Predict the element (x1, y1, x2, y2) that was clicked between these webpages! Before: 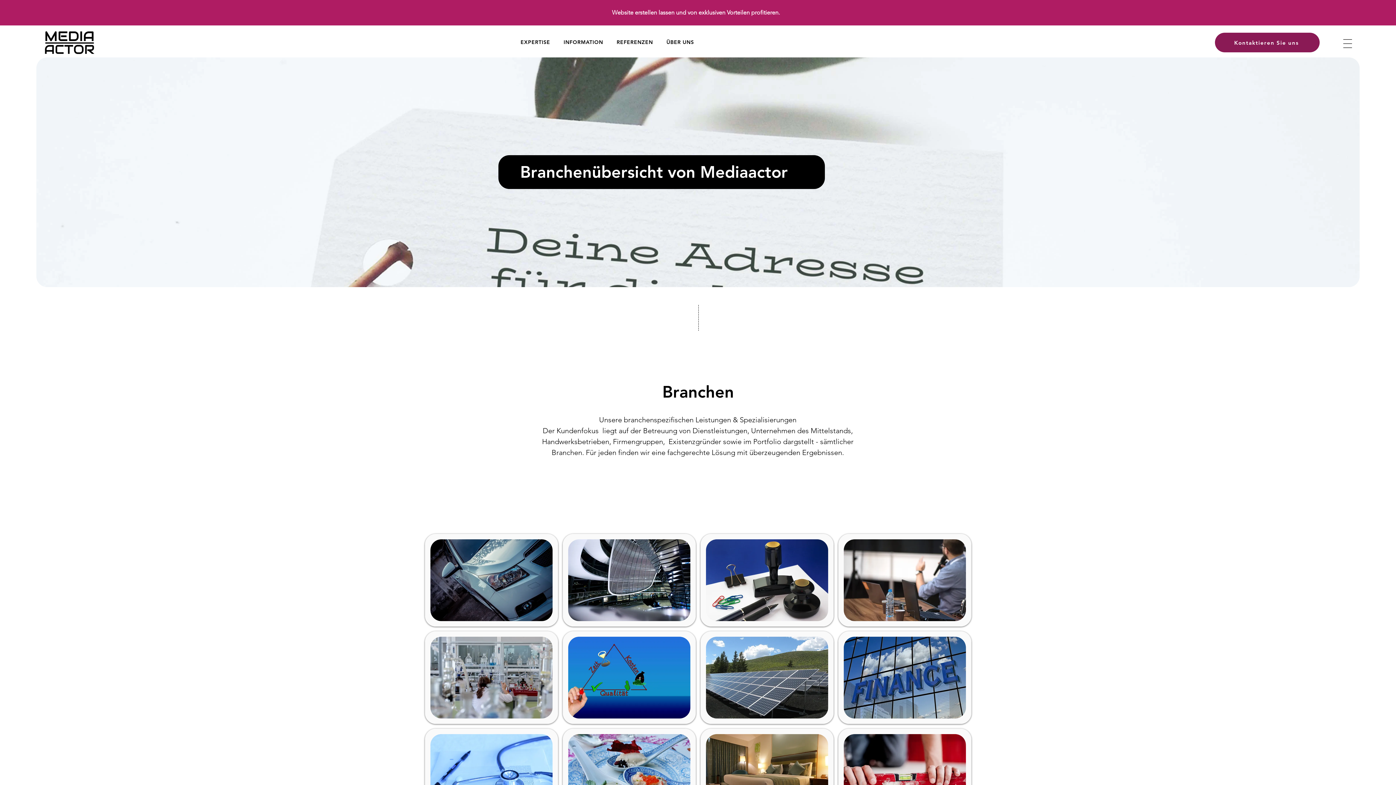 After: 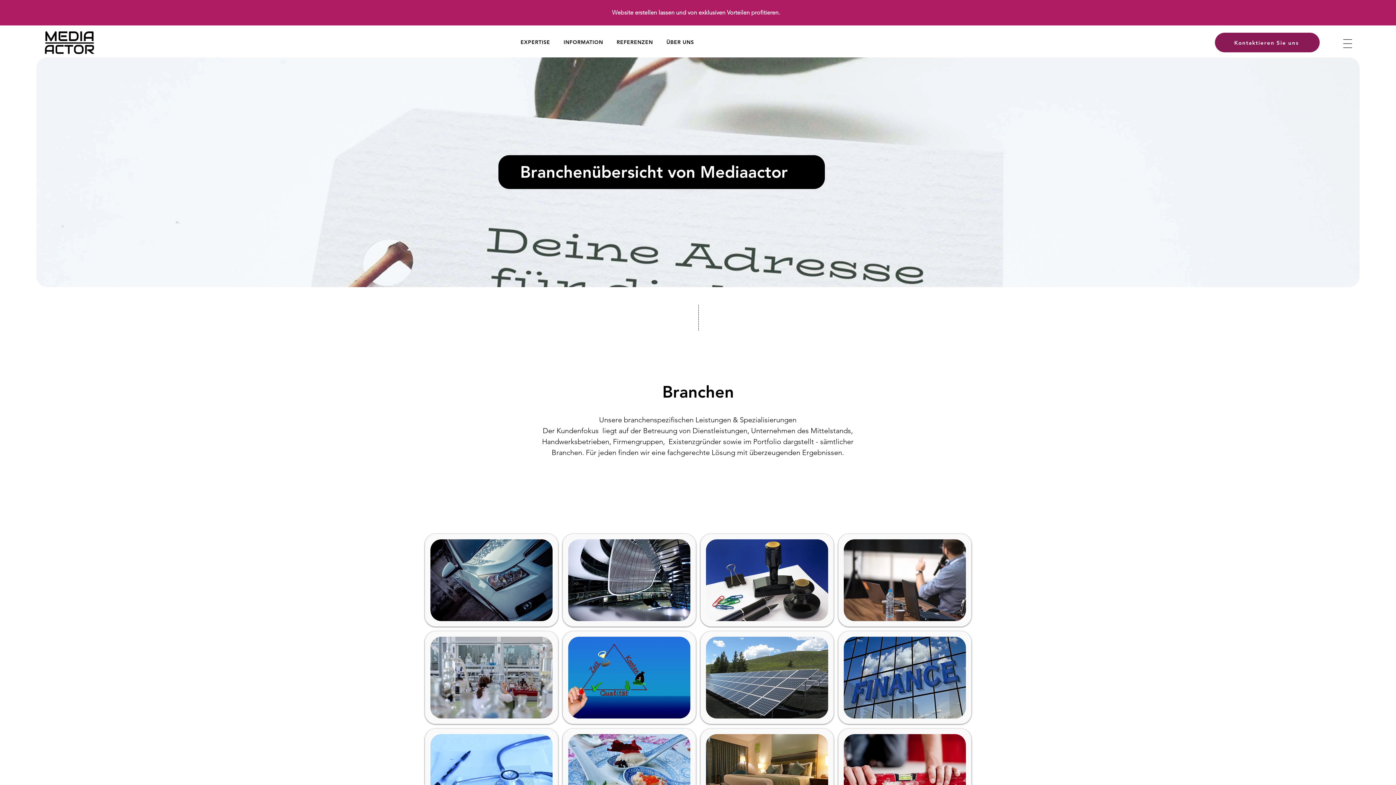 Action: bbox: (560, 33, 610, 50) label: INFORMATION